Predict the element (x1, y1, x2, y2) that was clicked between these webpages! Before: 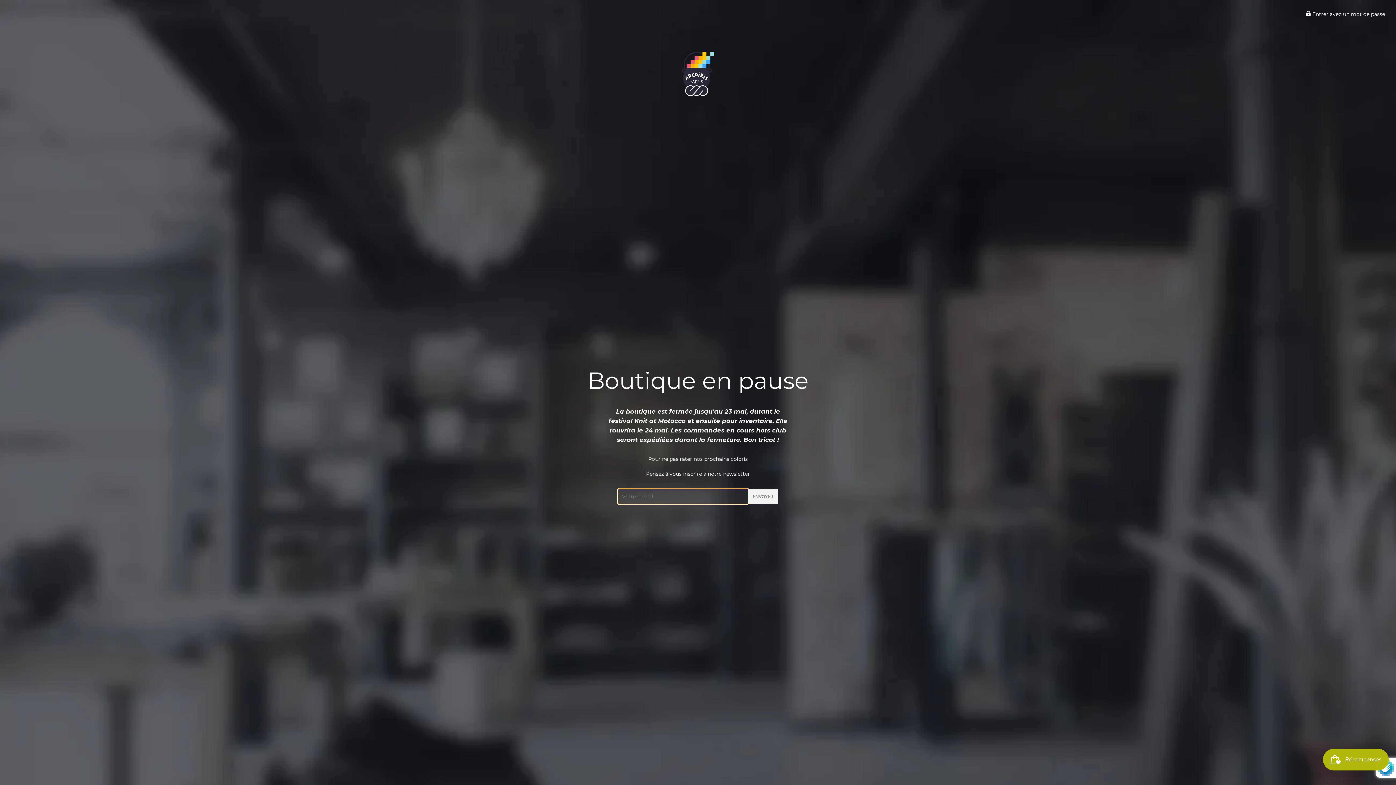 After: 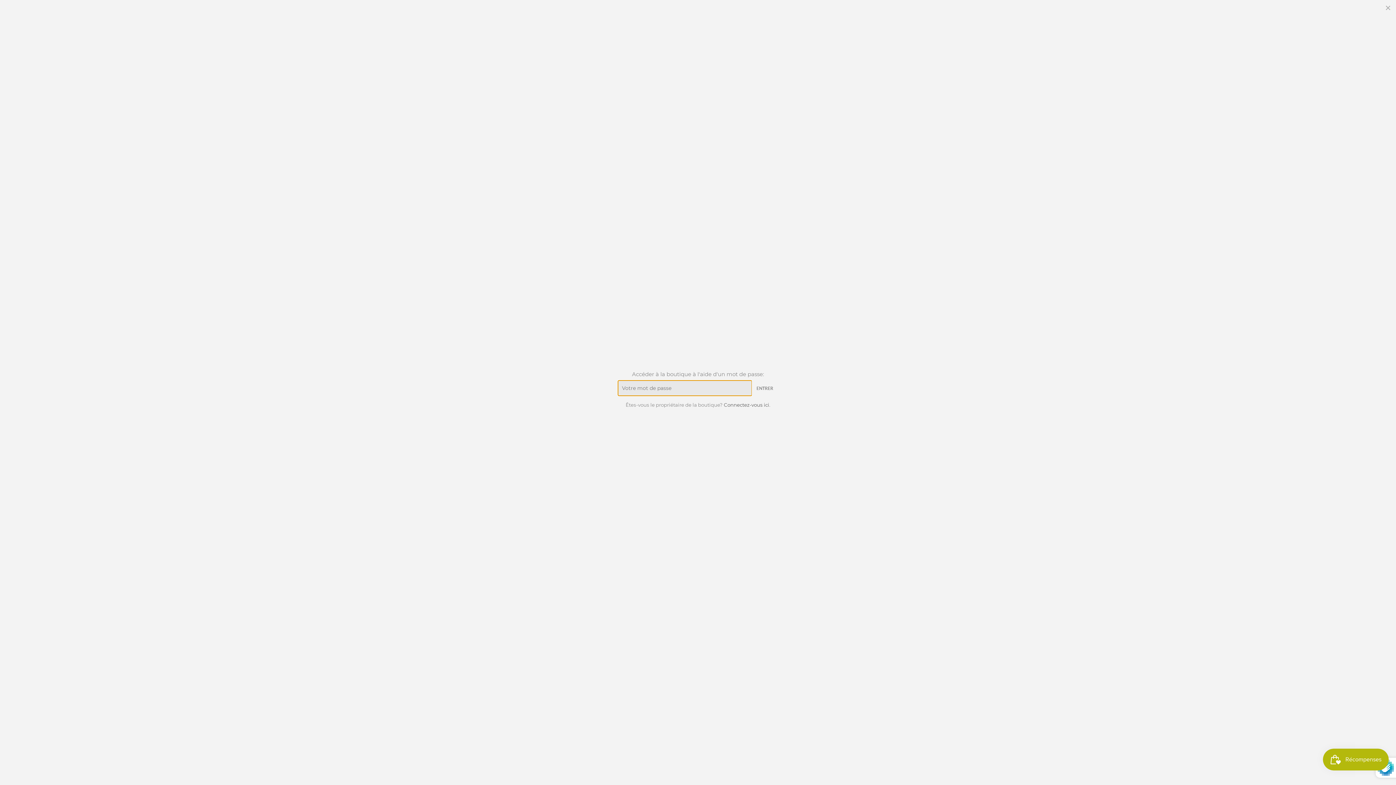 Action: label:  Entrer avec un mot de passe bbox: (1306, 10, 1385, 17)